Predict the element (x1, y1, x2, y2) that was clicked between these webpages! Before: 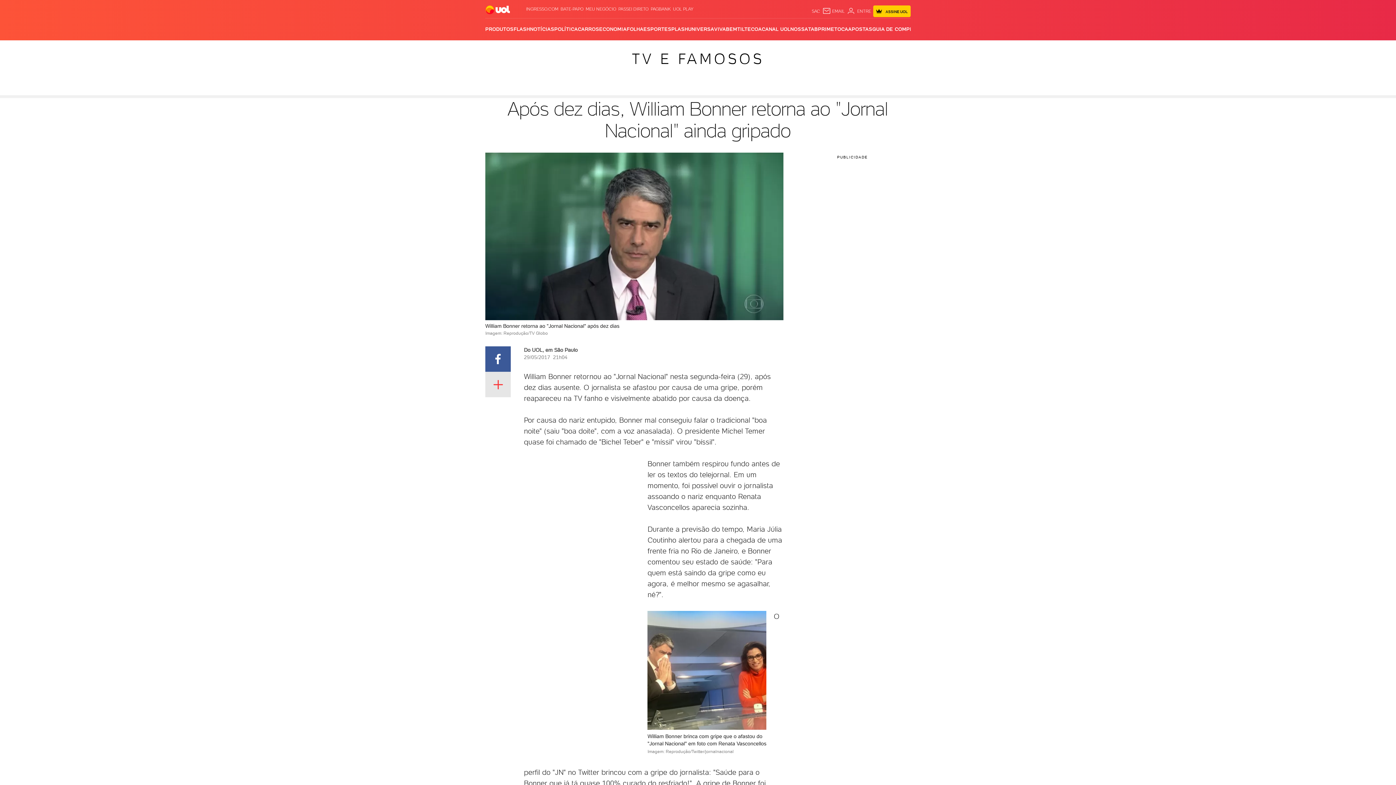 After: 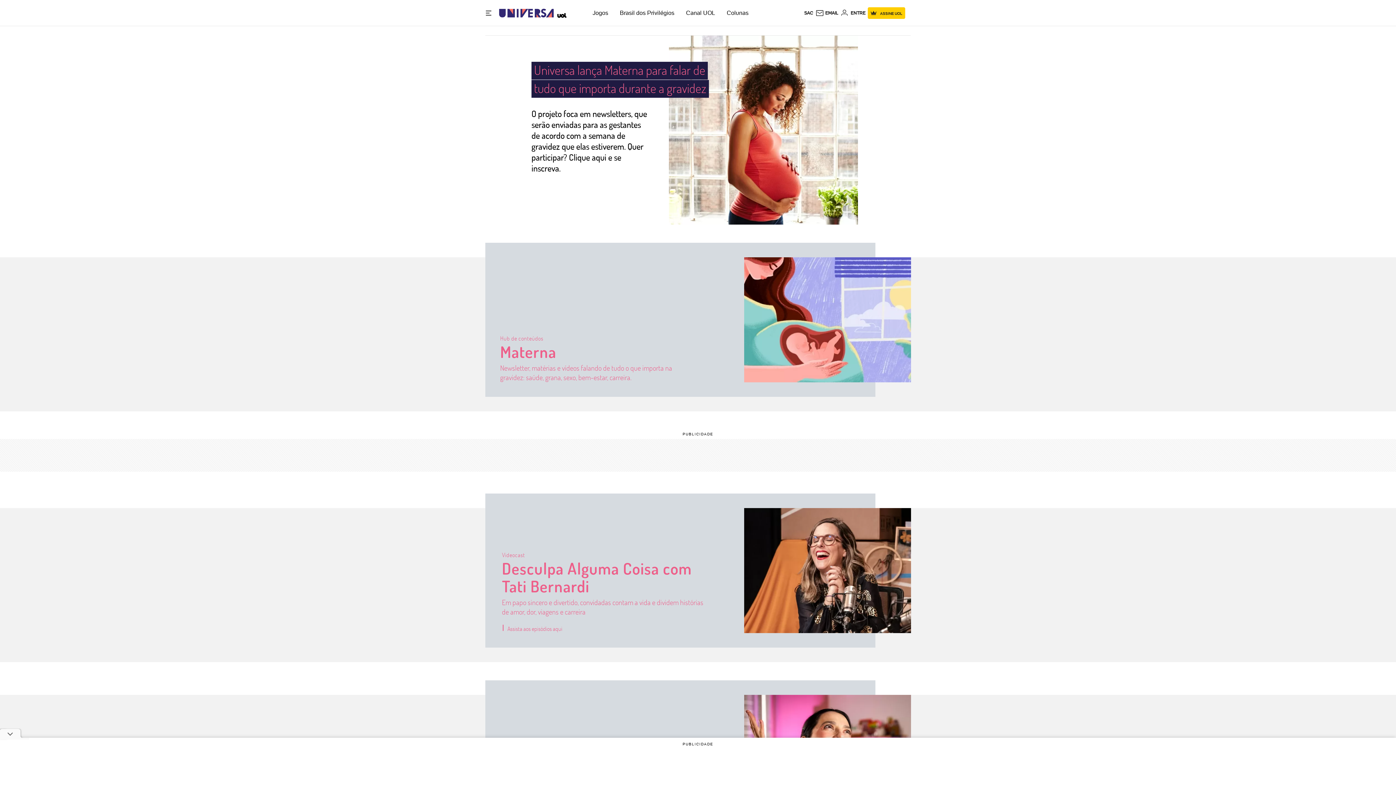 Action: label: UNIVERSA bbox: (688, 18, 714, 40)